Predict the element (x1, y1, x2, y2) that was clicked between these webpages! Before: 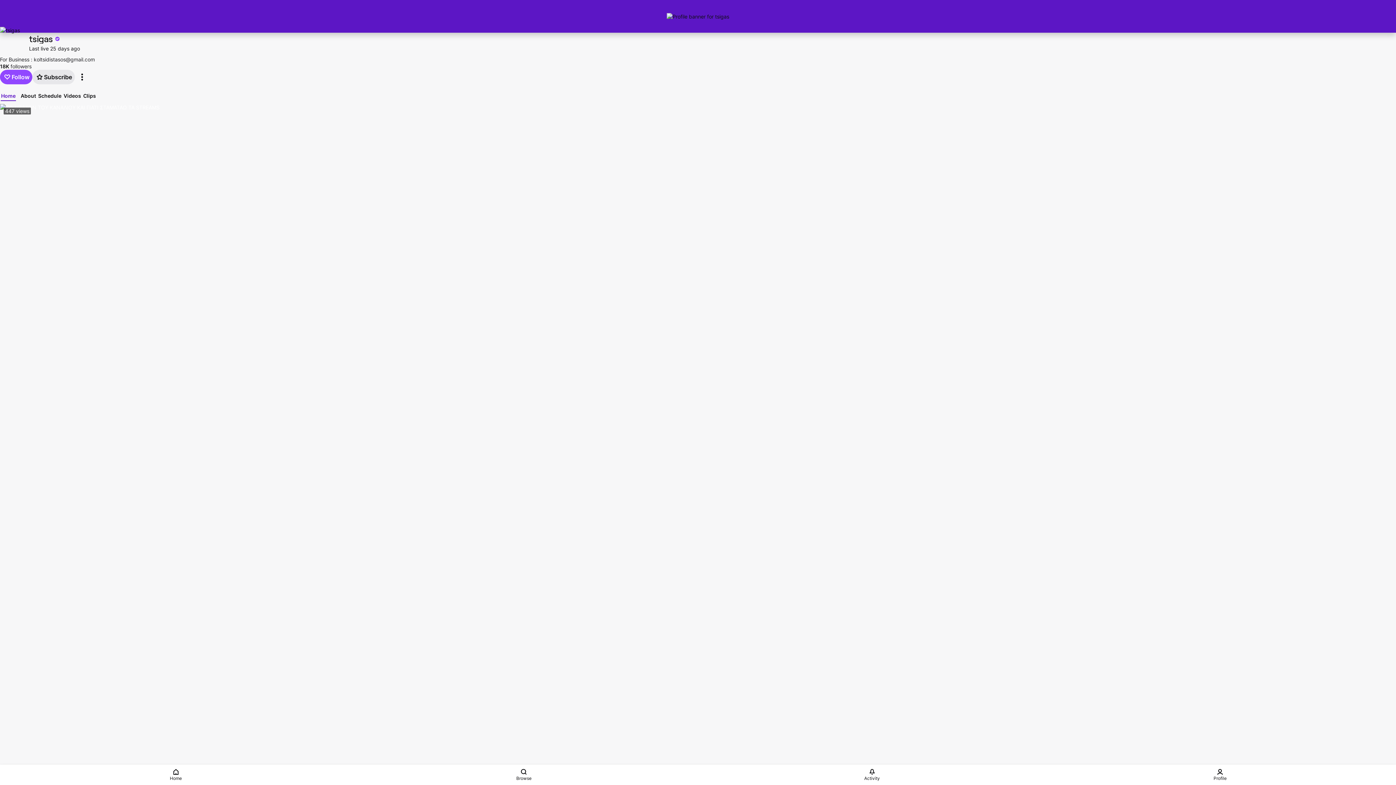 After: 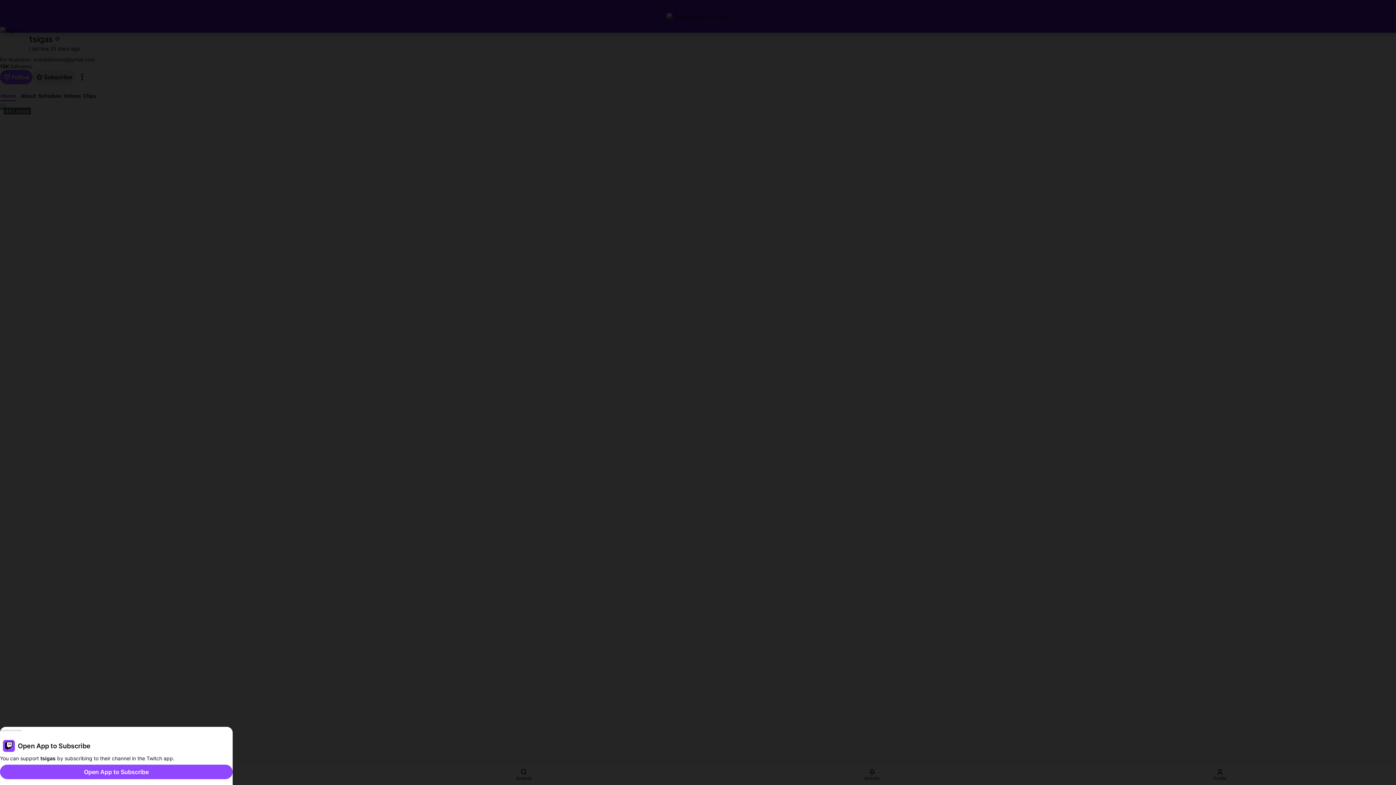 Action: bbox: (32, 69, 74, 84) label: Subscribe